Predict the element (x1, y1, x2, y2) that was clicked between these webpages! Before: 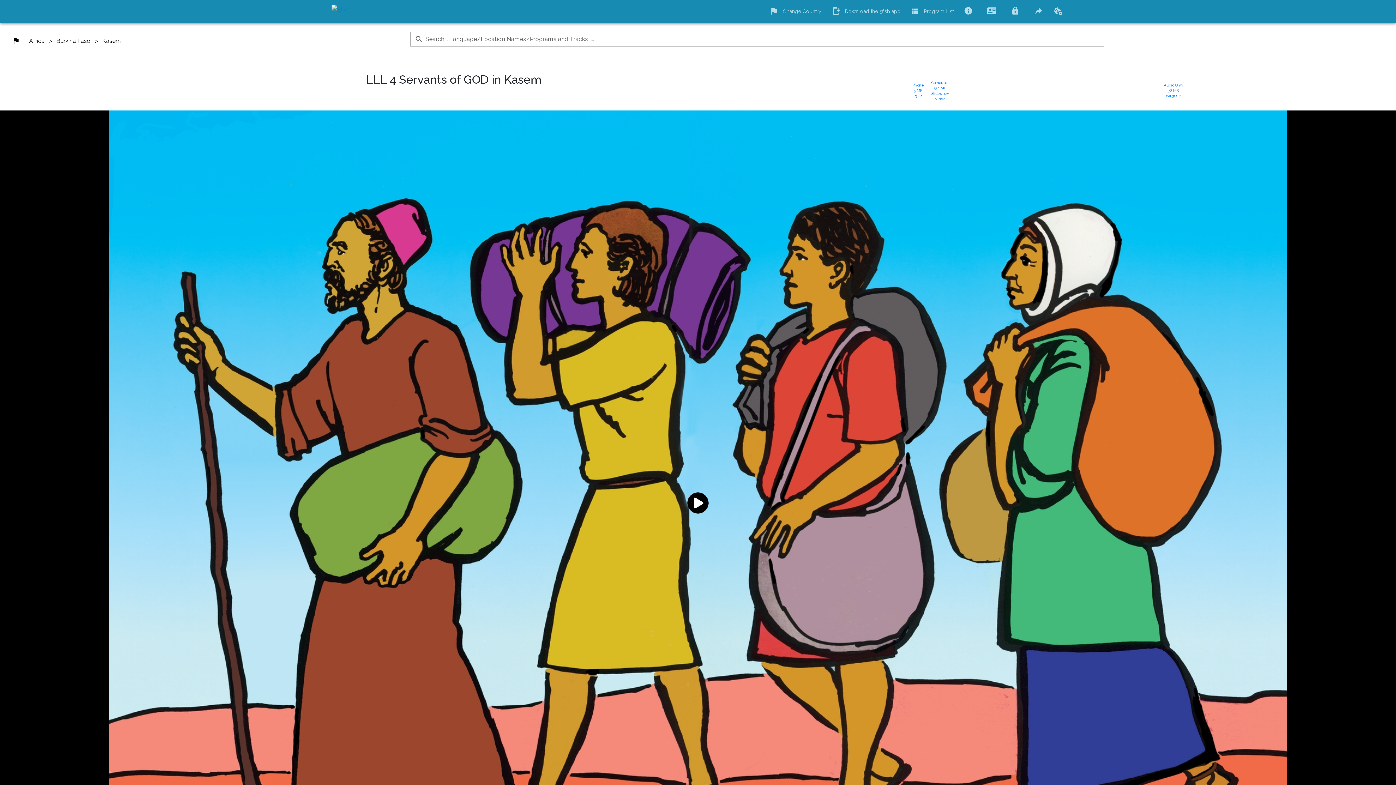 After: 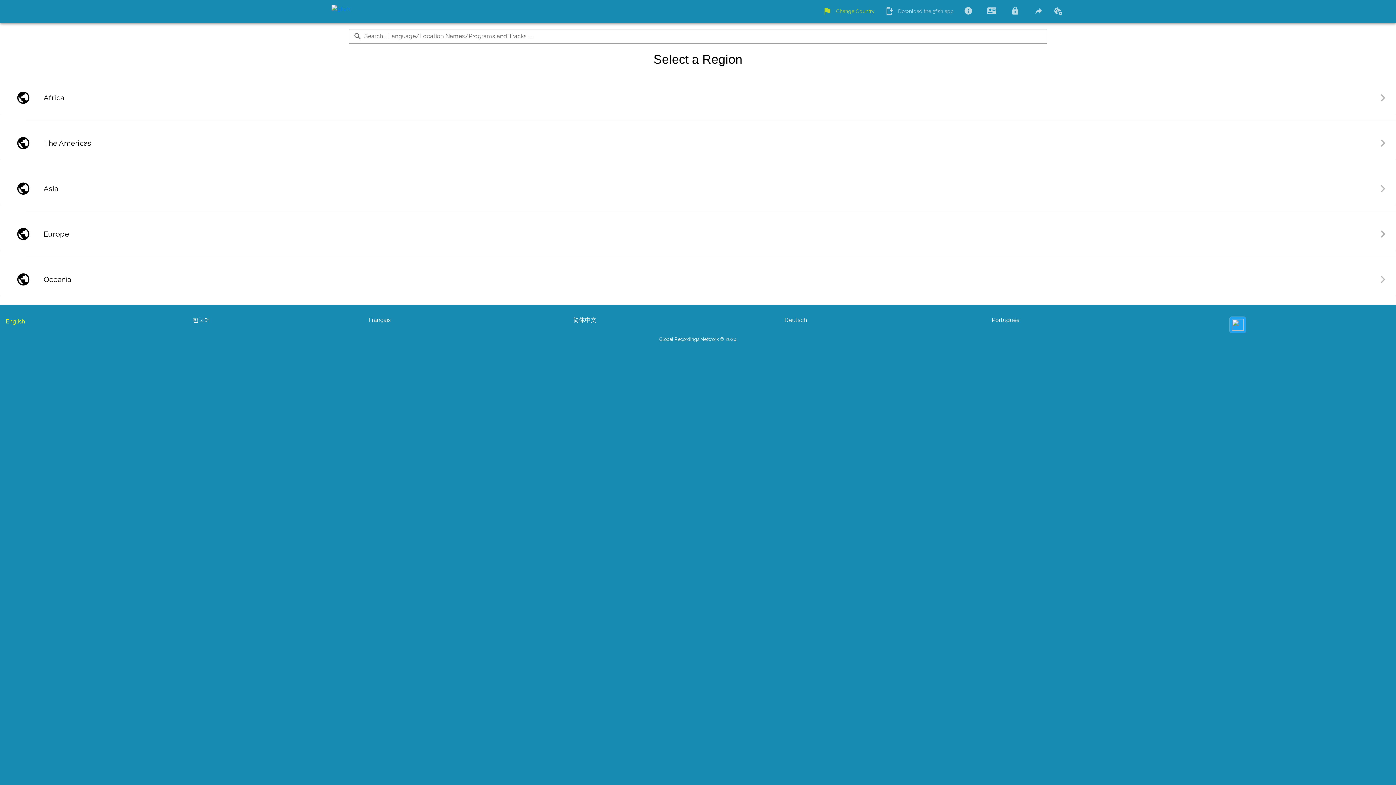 Action: label: Change Country bbox: (769, 8, 821, 16)